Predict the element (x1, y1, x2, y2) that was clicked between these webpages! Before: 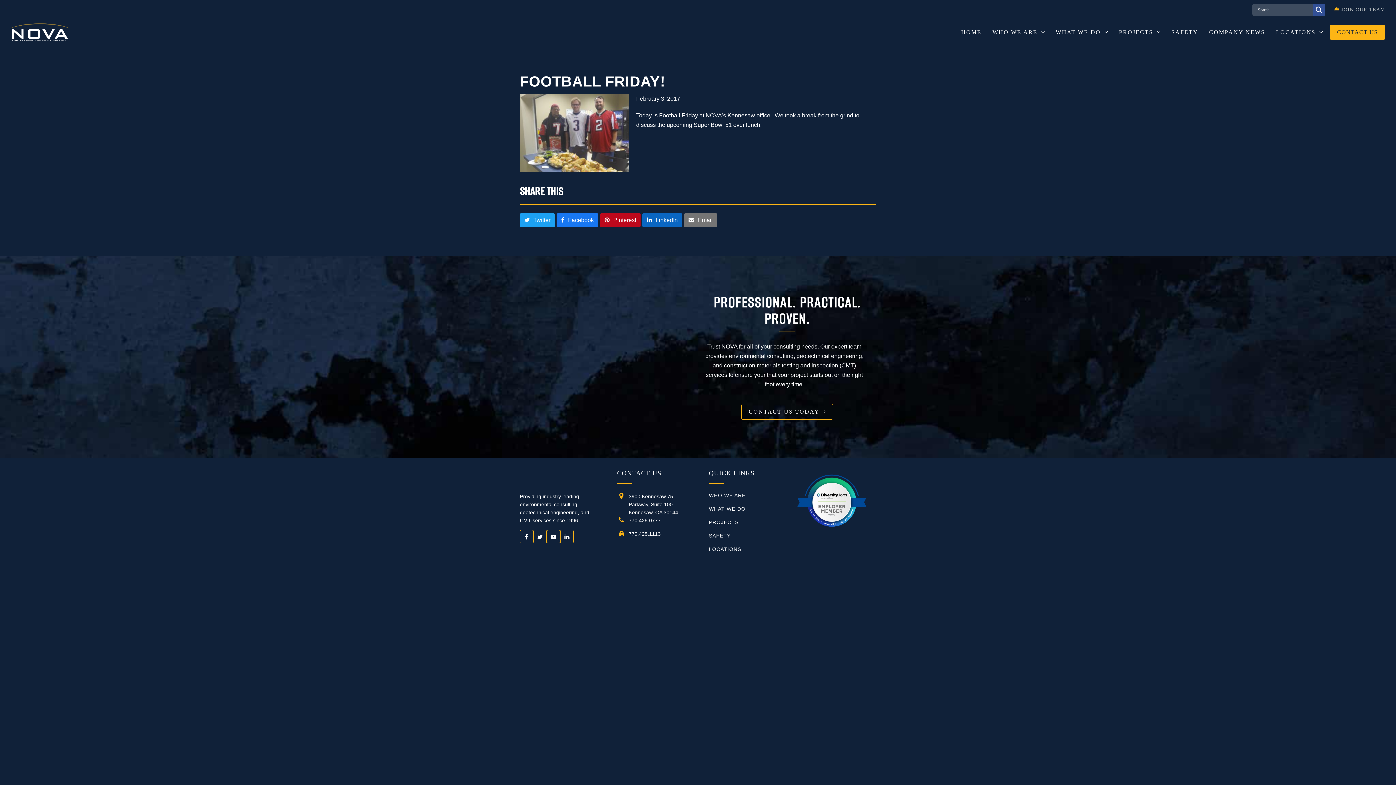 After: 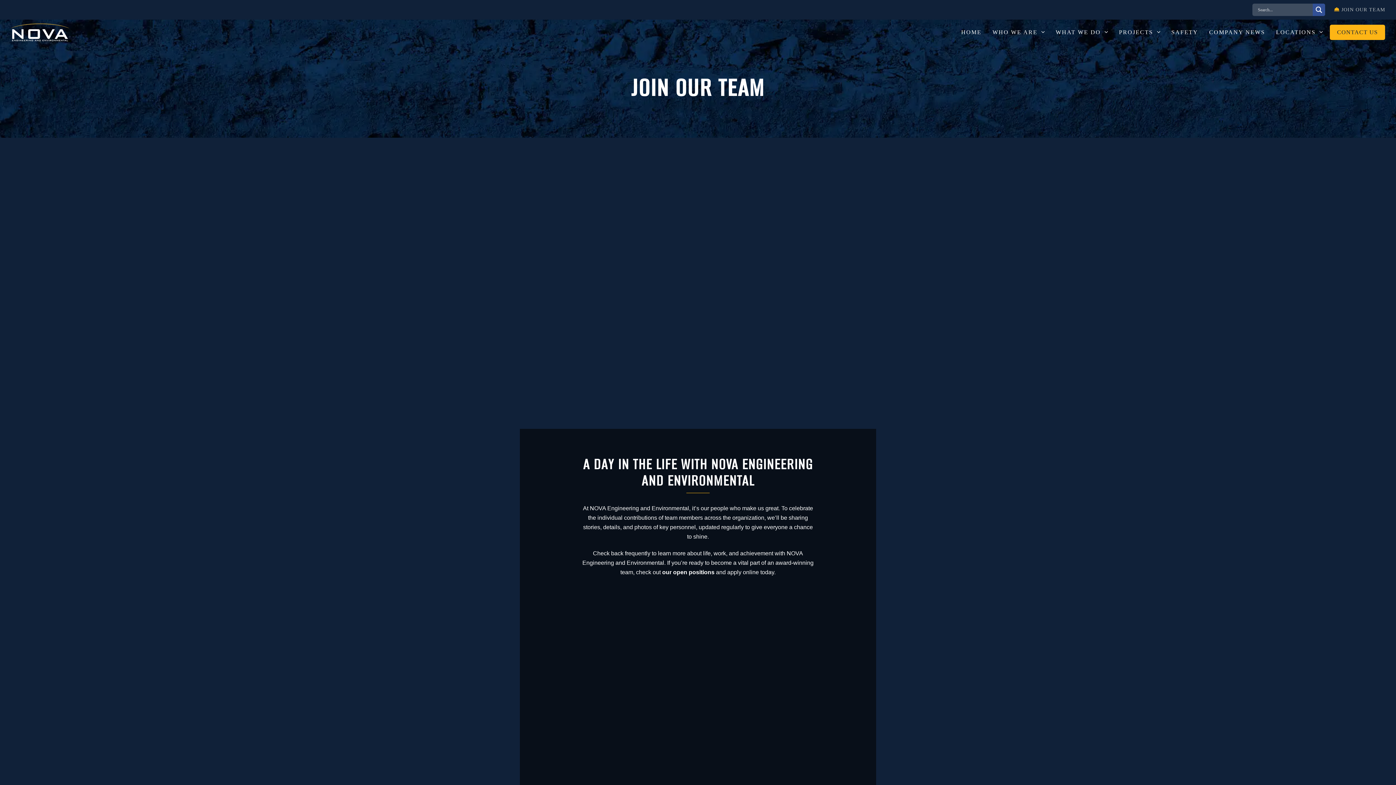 Action: bbox: (1341, 6, 1385, 12) label: JOIN OUR TEAM